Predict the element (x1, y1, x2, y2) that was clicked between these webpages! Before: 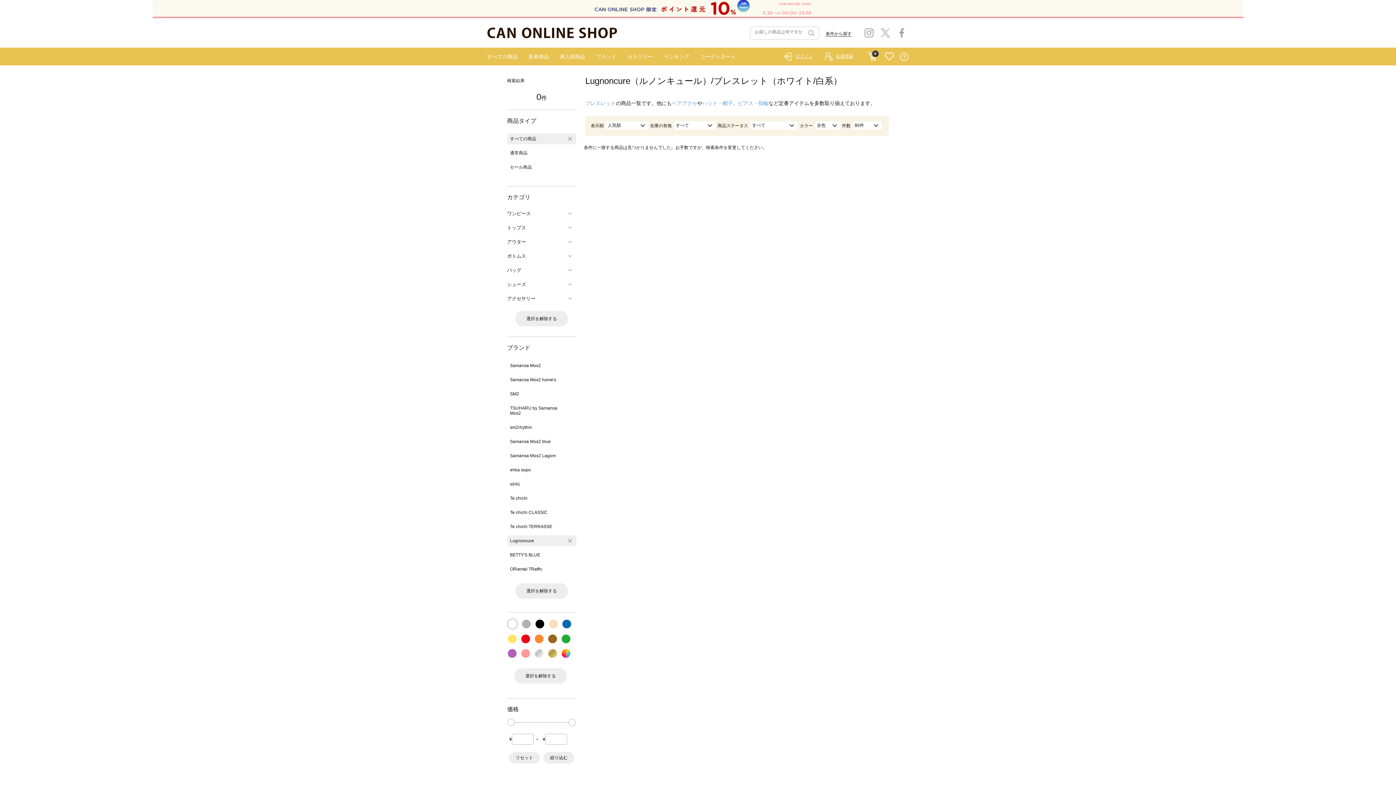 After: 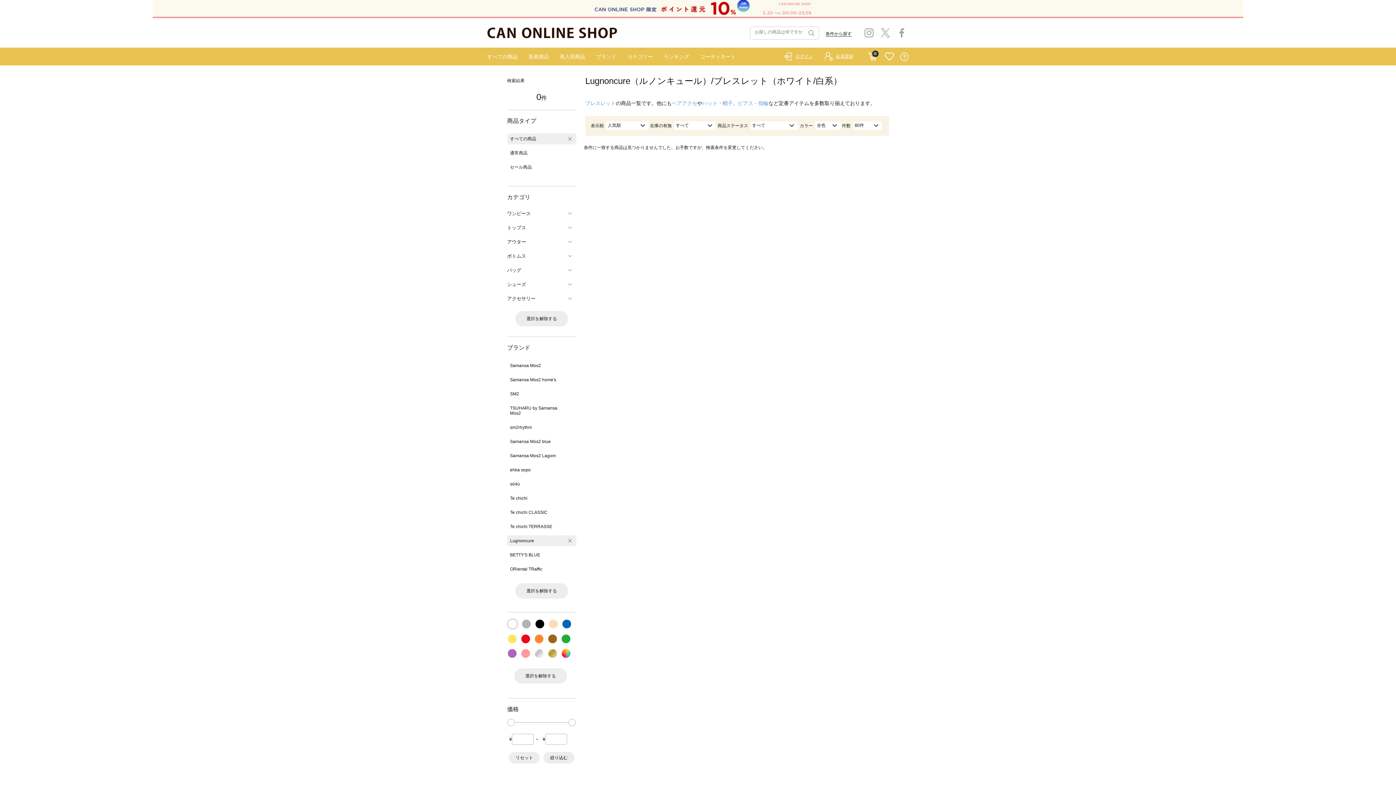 Action: bbox: (0, 0, 1396, 18)